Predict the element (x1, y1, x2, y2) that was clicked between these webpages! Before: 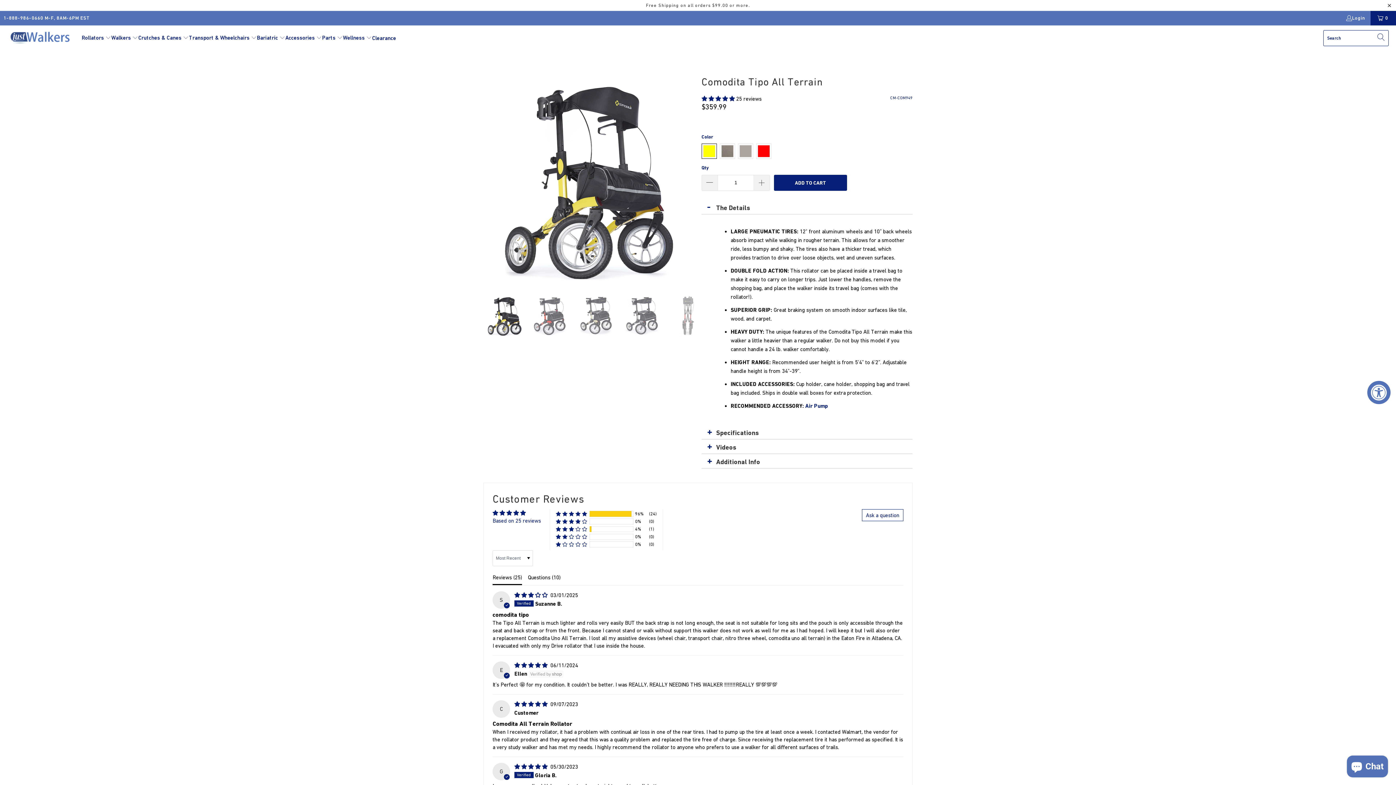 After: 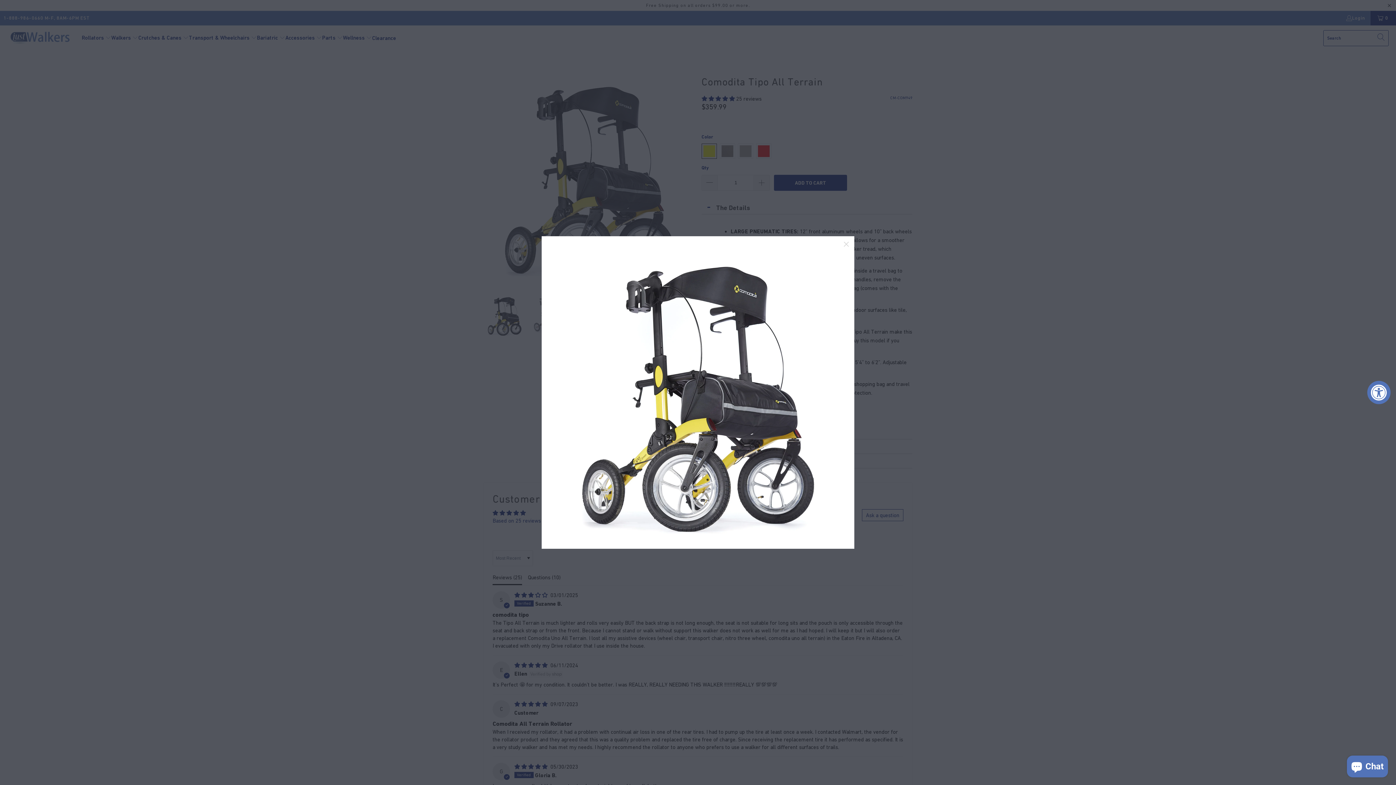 Action: bbox: (483, 72, 694, 283)